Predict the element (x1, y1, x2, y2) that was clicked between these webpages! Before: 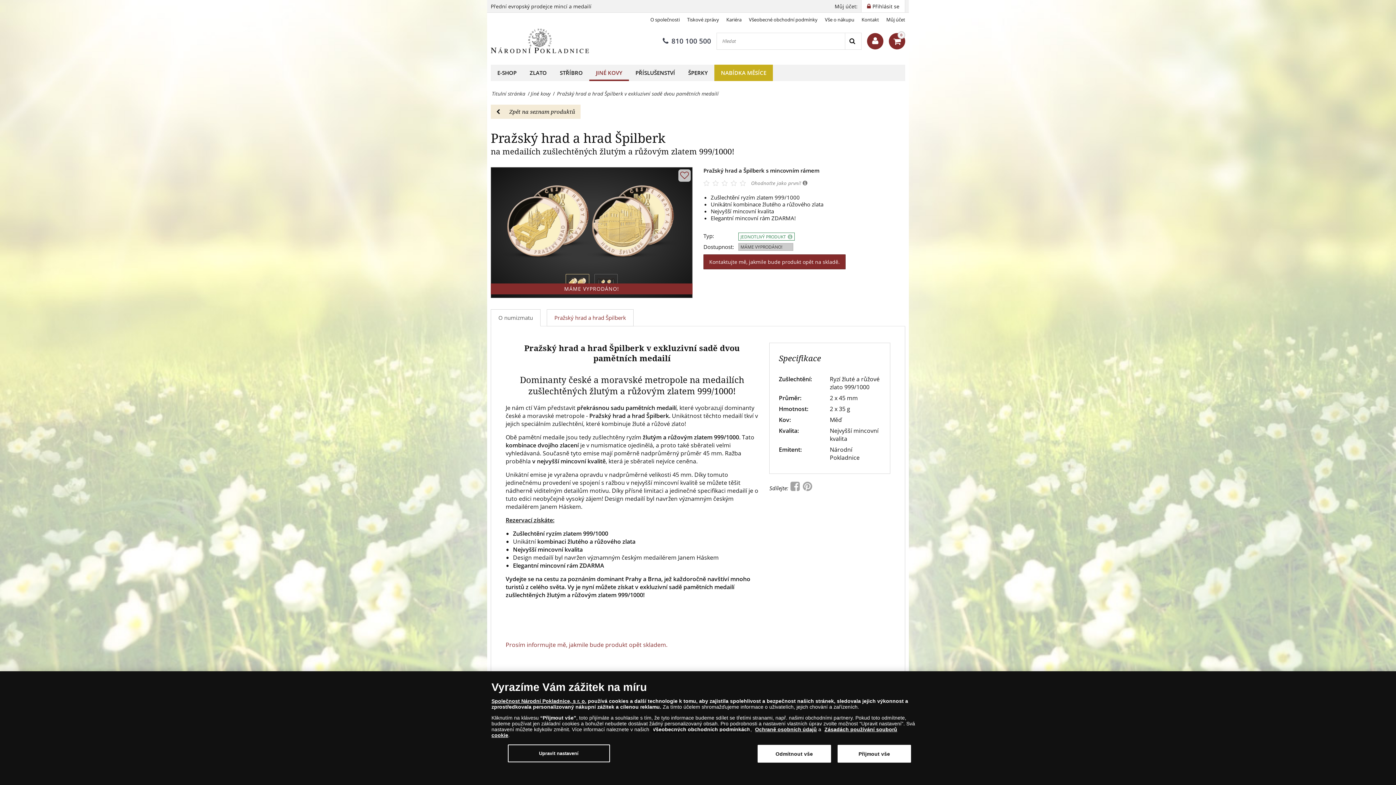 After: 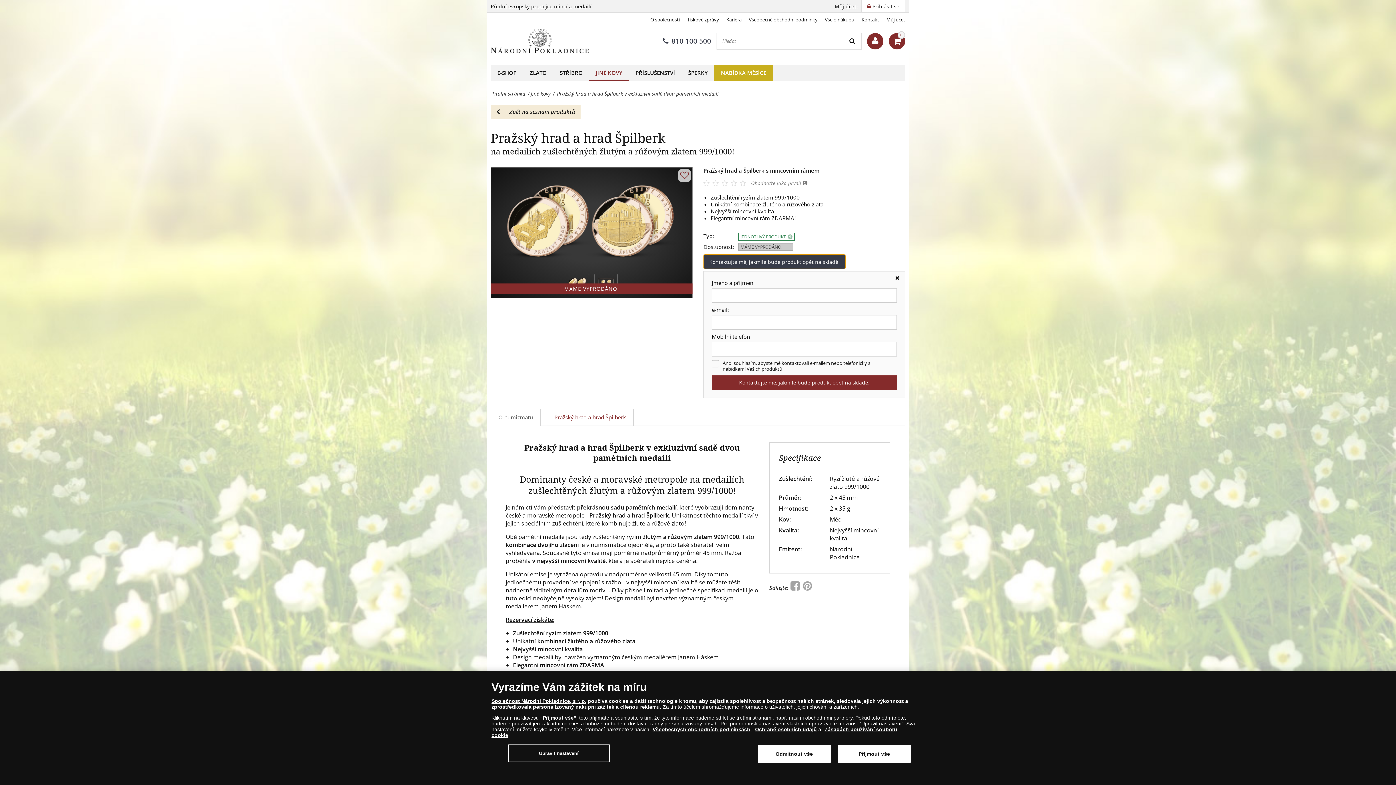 Action: bbox: (703, 254, 845, 269) label: Kontaktujte mě, jakmile bude produkt opět na skladě.